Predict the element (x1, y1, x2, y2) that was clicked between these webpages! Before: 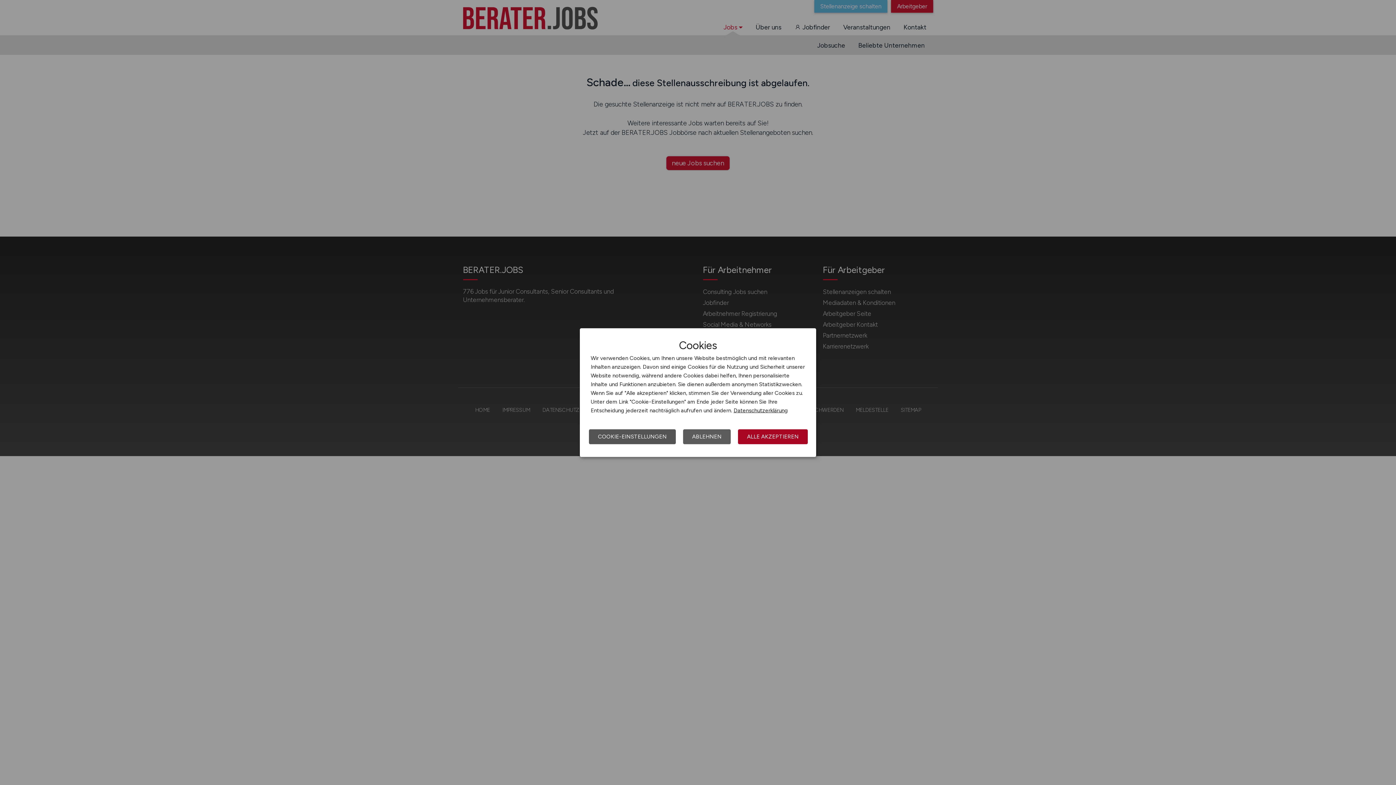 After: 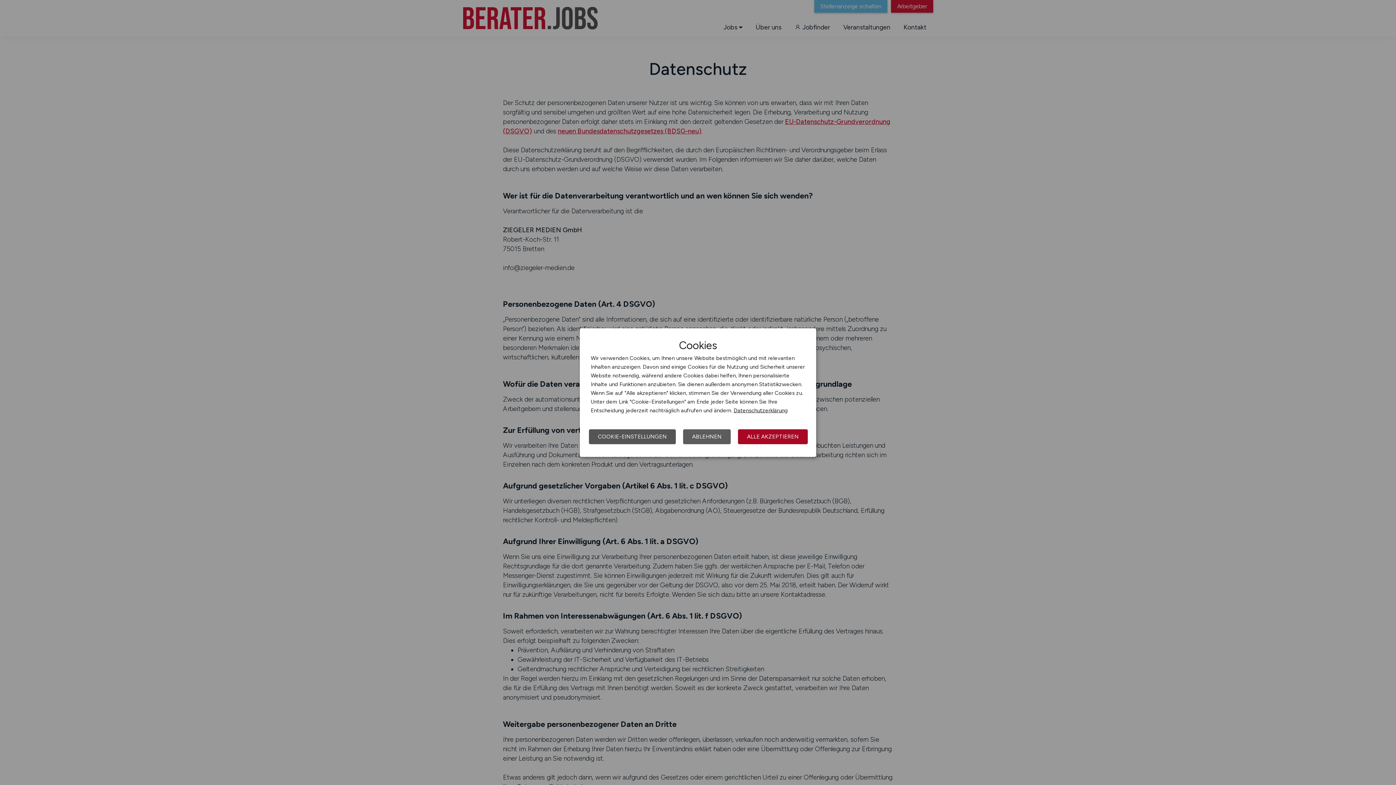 Action: bbox: (733, 407, 788, 413) label: Datenschutzerklärung